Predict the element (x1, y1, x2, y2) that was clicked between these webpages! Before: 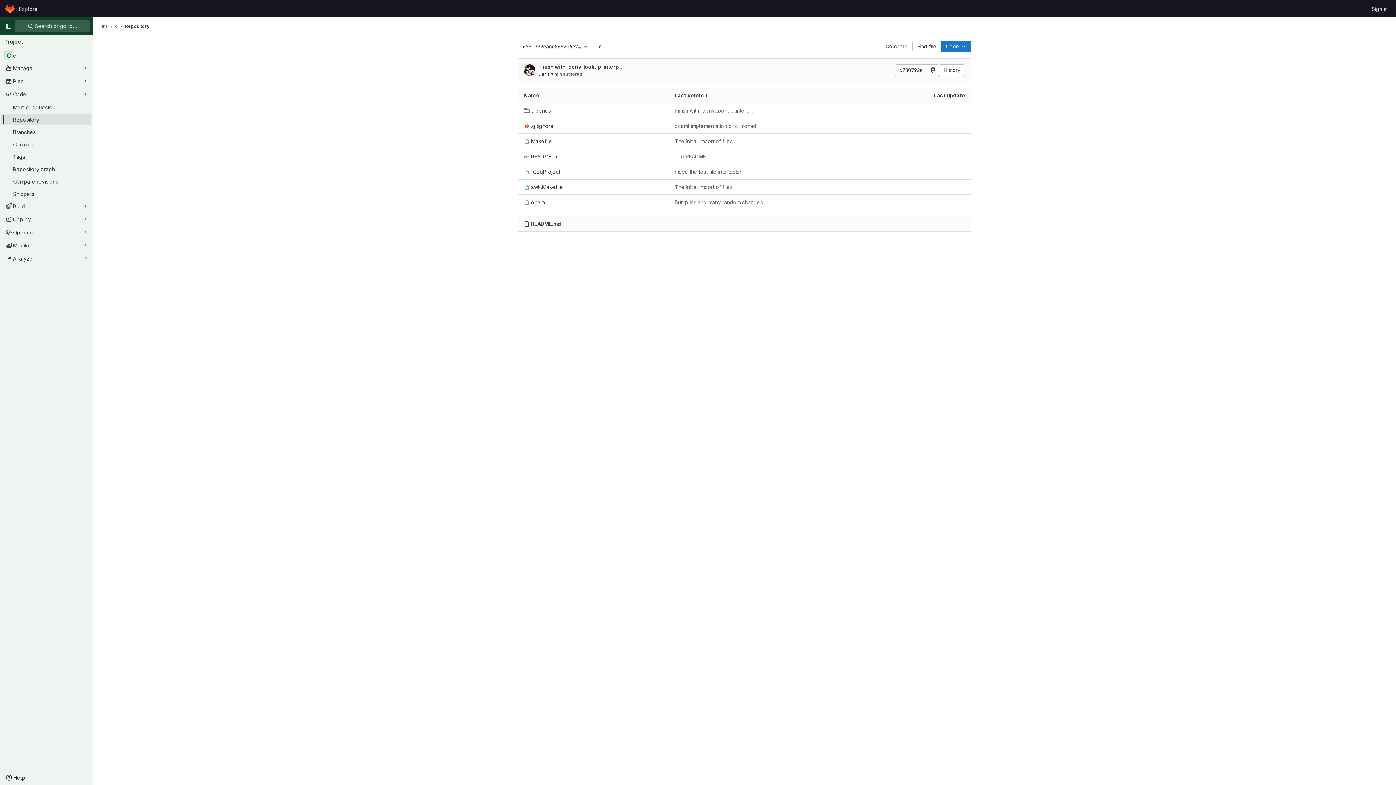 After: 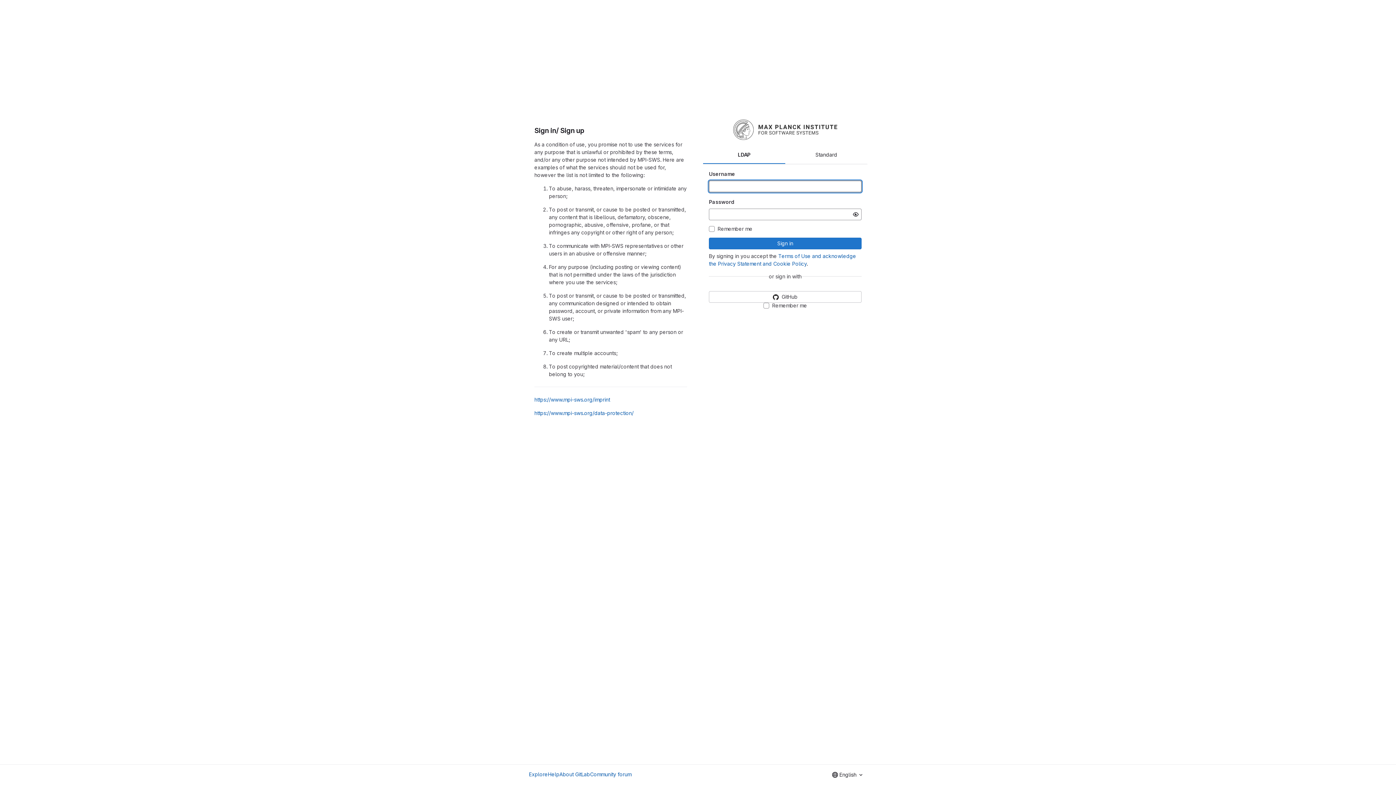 Action: bbox: (1369, 2, 1390, 14) label: Sign in